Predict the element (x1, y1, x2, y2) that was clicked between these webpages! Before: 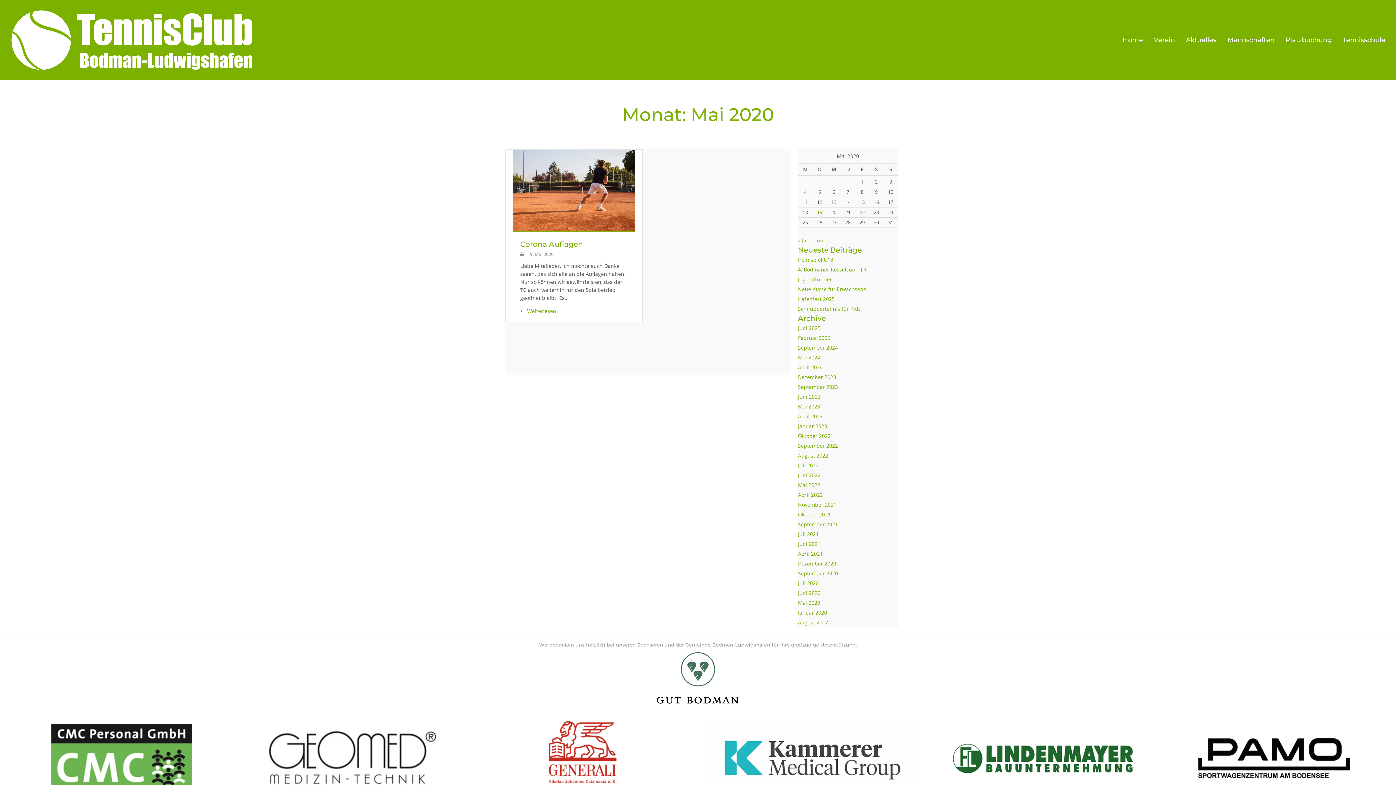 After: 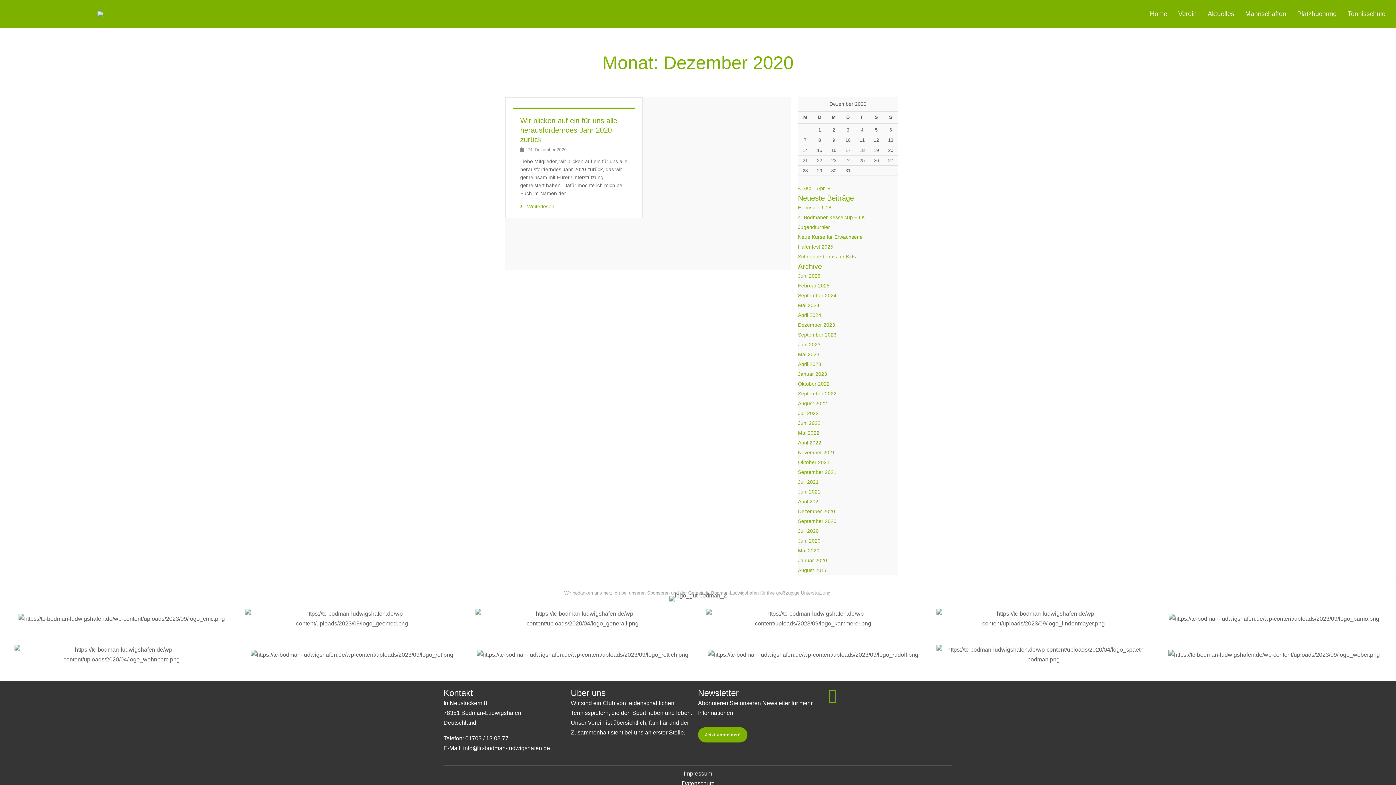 Action: label: Dezember 2020 bbox: (798, 560, 836, 567)